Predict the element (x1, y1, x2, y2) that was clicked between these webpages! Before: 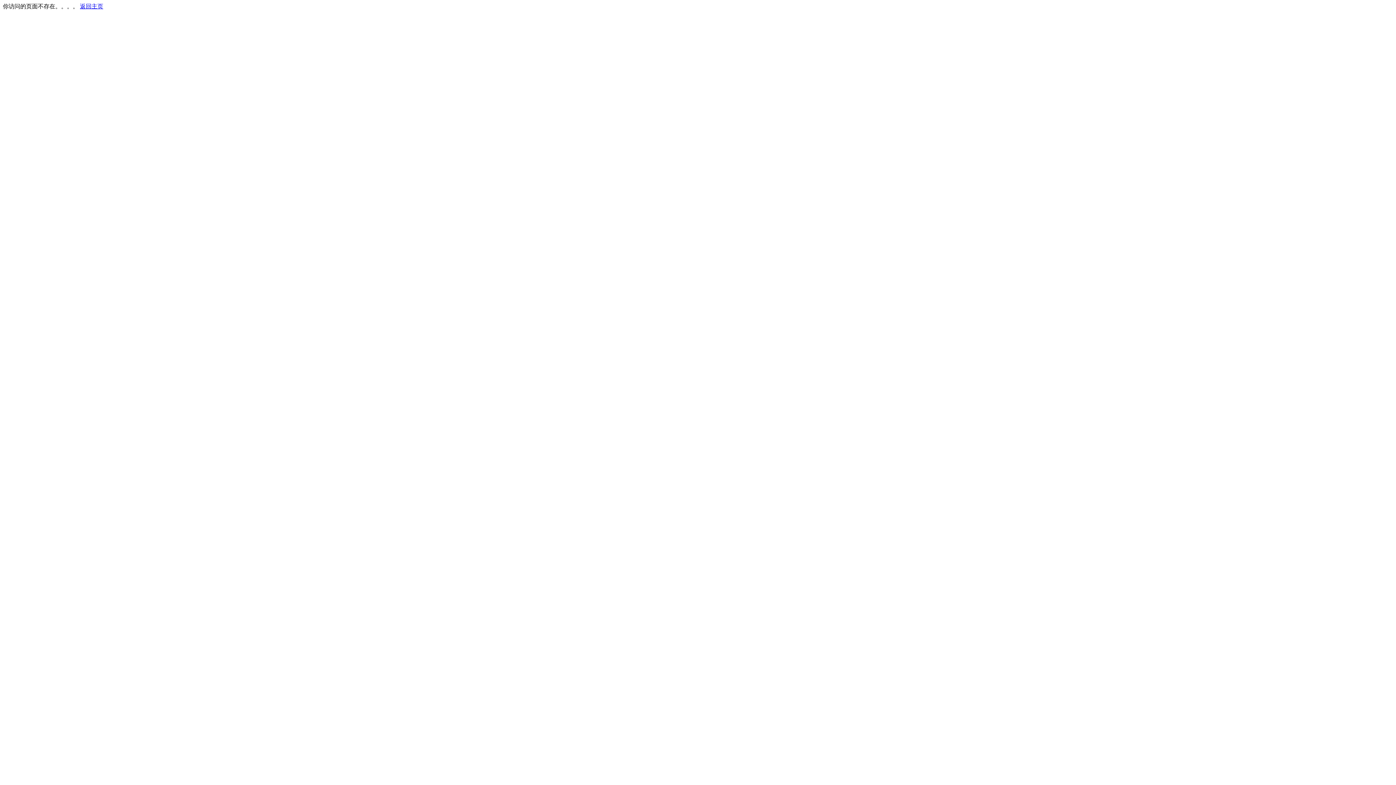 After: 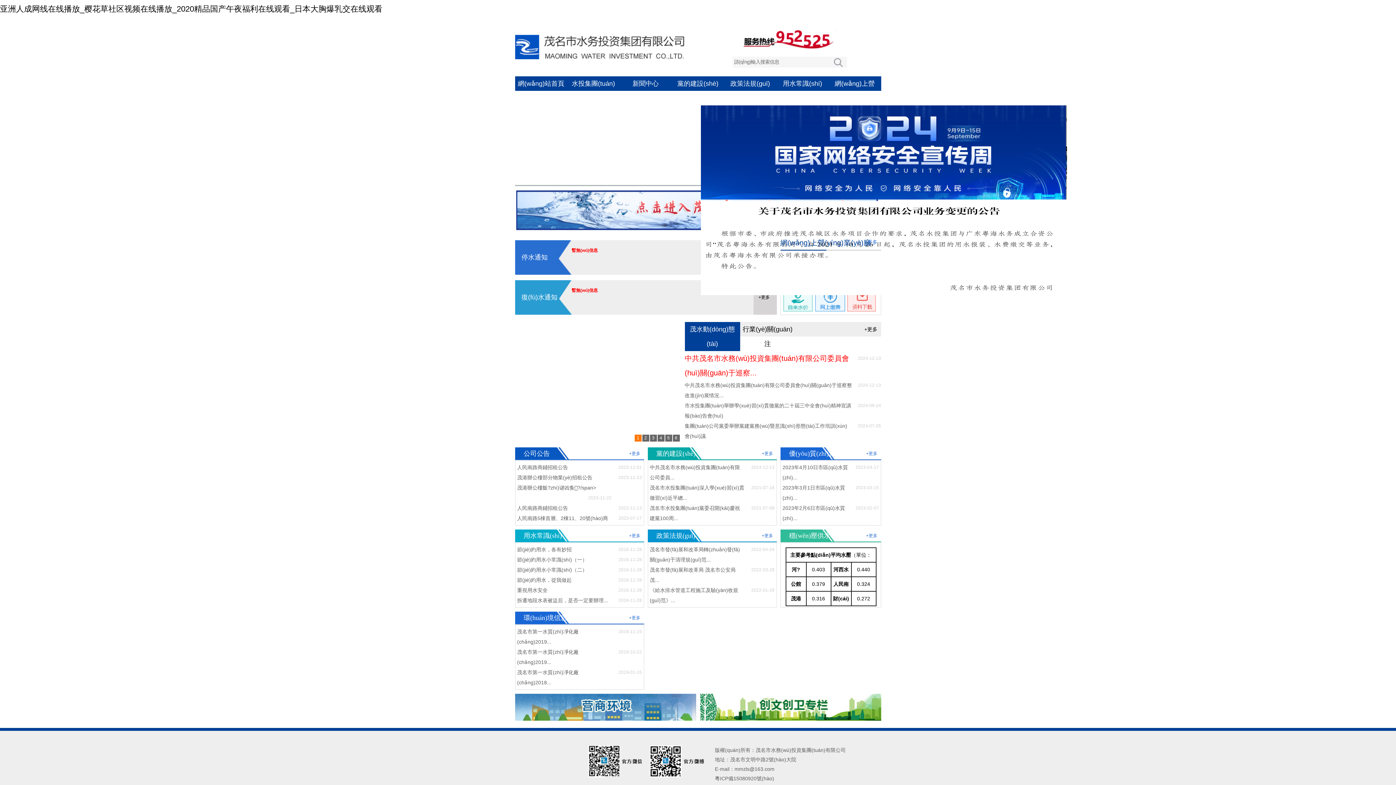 Action: label: 返回主页 bbox: (80, 3, 103, 9)